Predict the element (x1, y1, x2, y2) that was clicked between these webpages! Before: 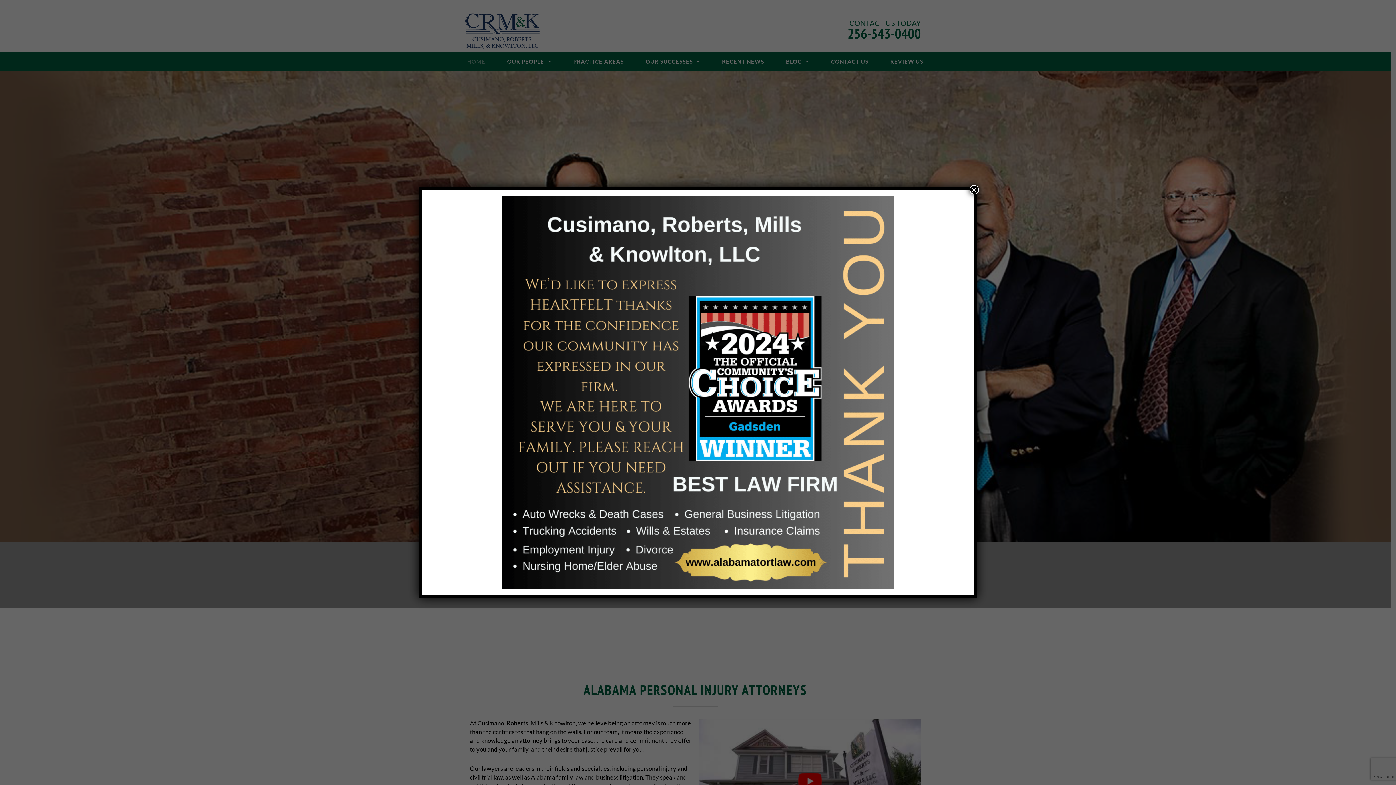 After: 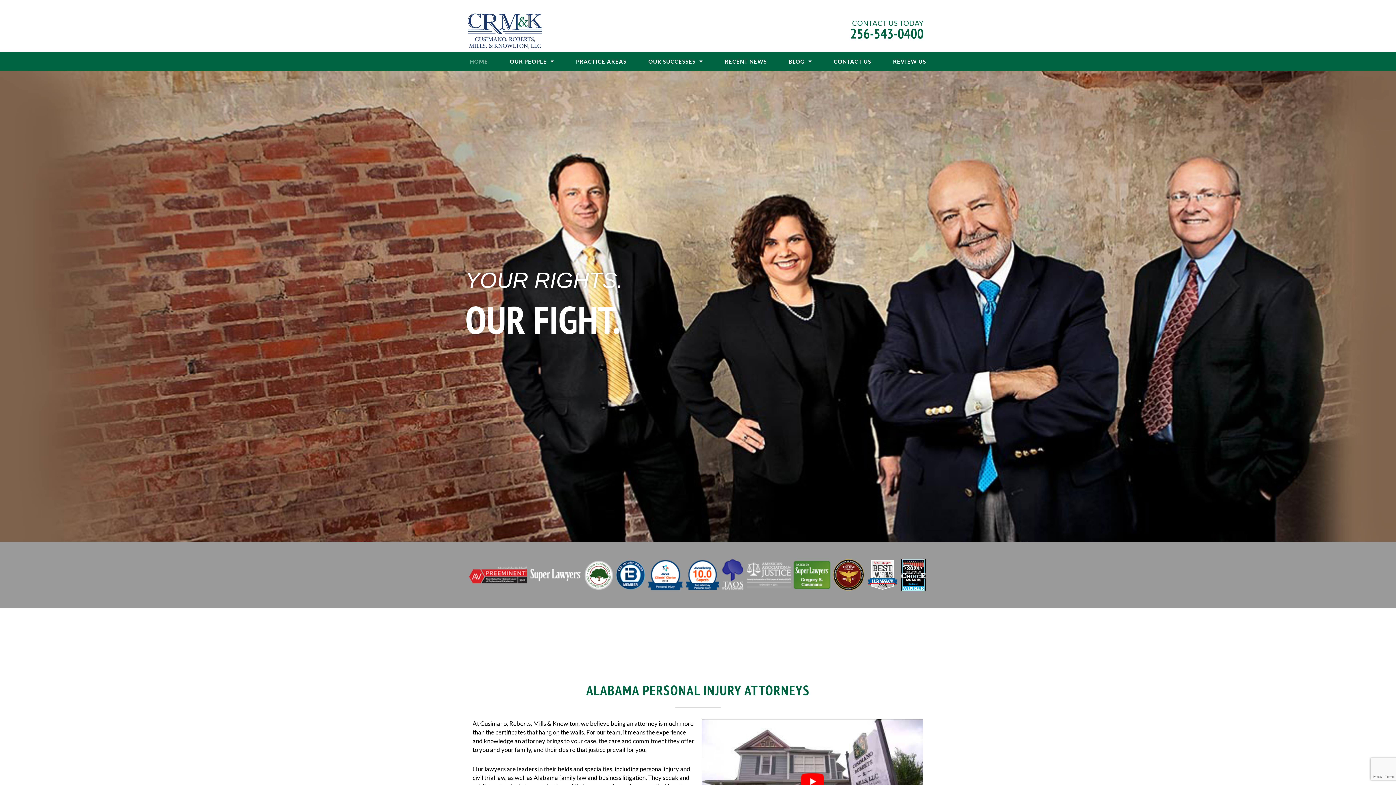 Action: label: Close bbox: (969, 185, 979, 194)